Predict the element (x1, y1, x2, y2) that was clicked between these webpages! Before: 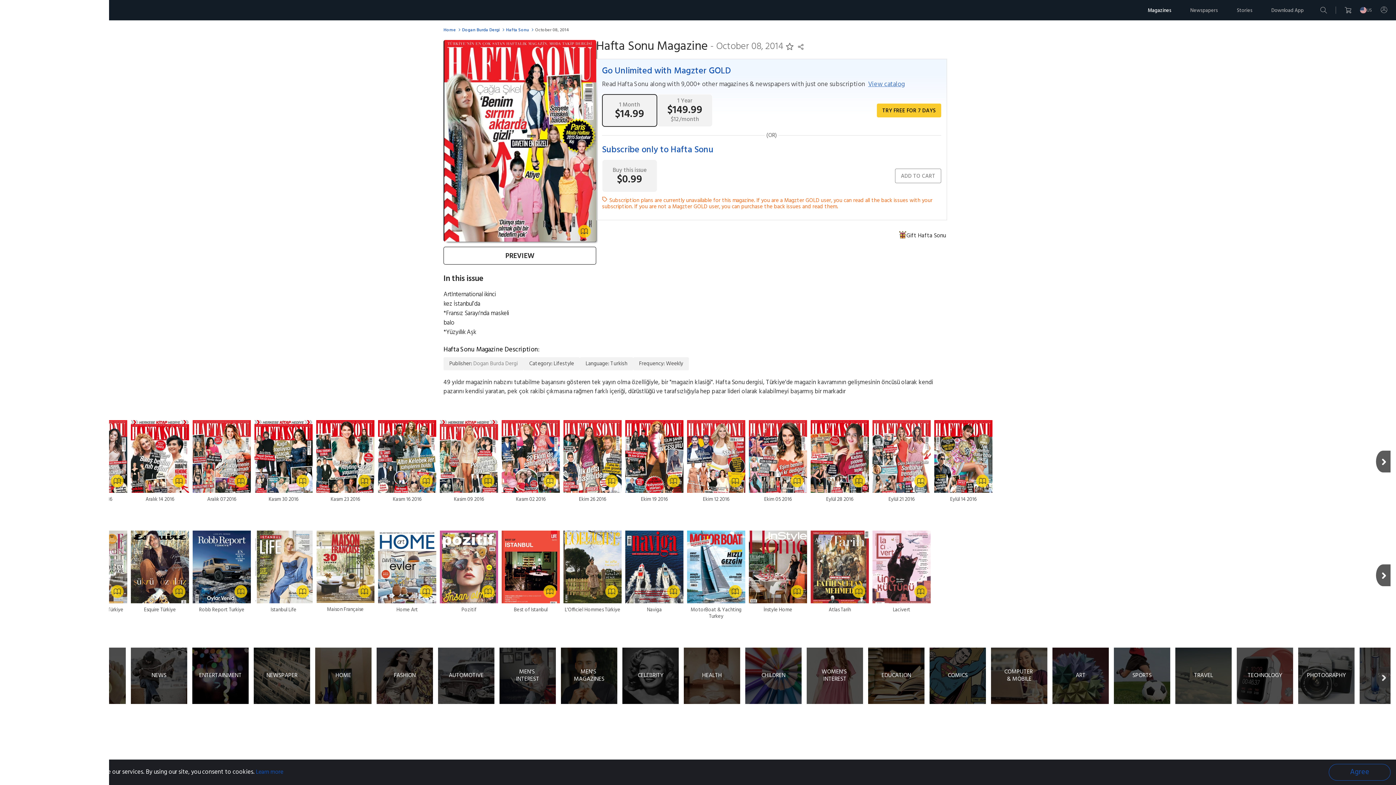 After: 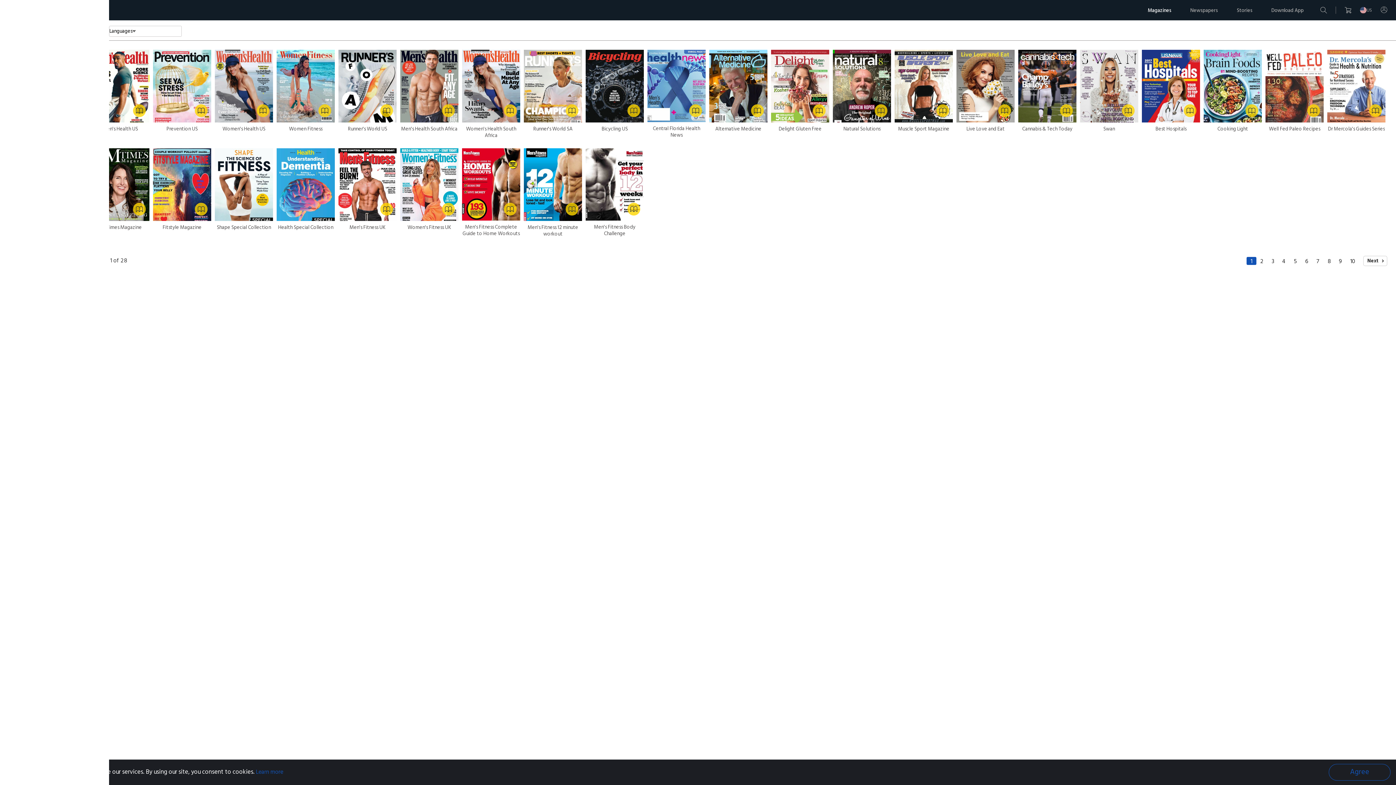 Action: bbox: (684, 647, 740, 704) label: HEALTH